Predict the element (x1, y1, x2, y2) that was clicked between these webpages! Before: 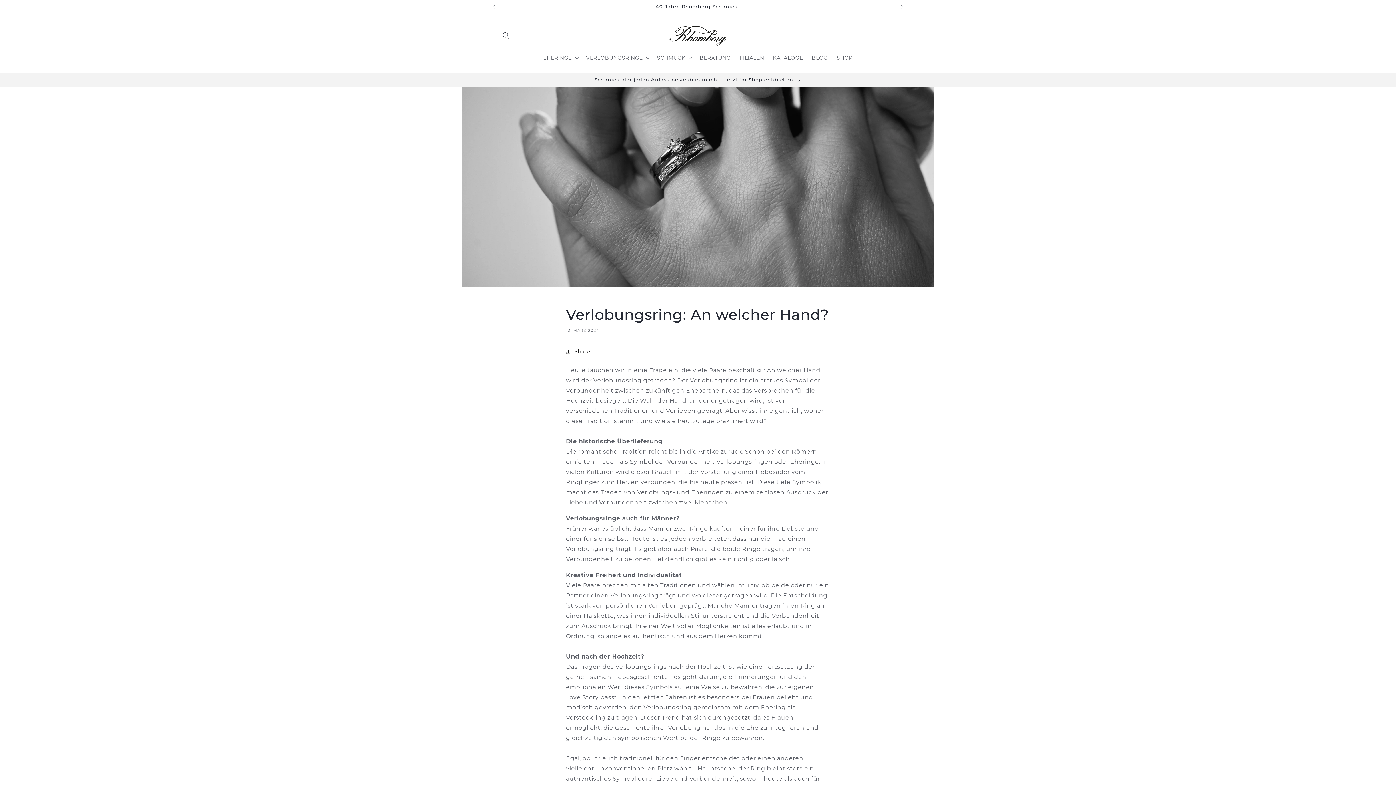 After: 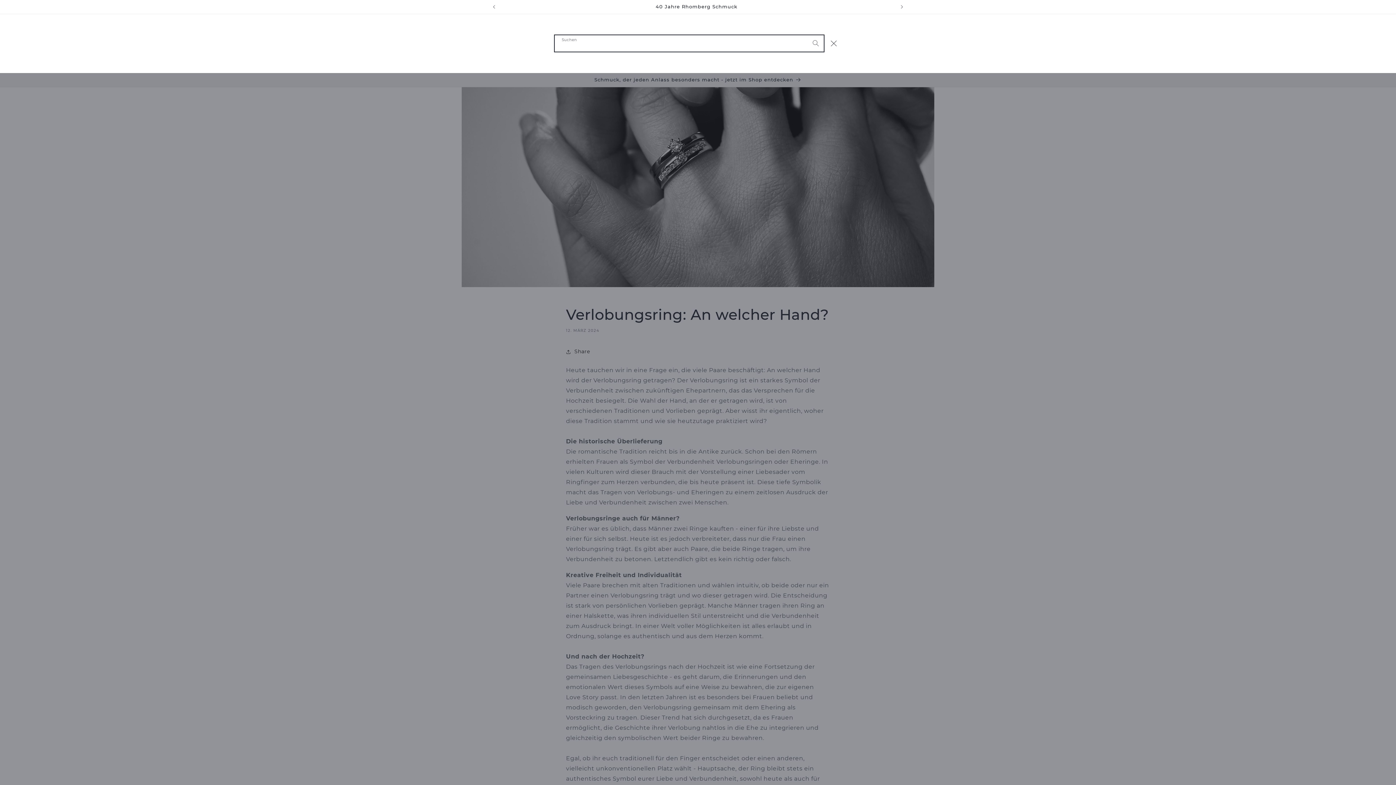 Action: label: Suchen bbox: (498, 27, 514, 43)